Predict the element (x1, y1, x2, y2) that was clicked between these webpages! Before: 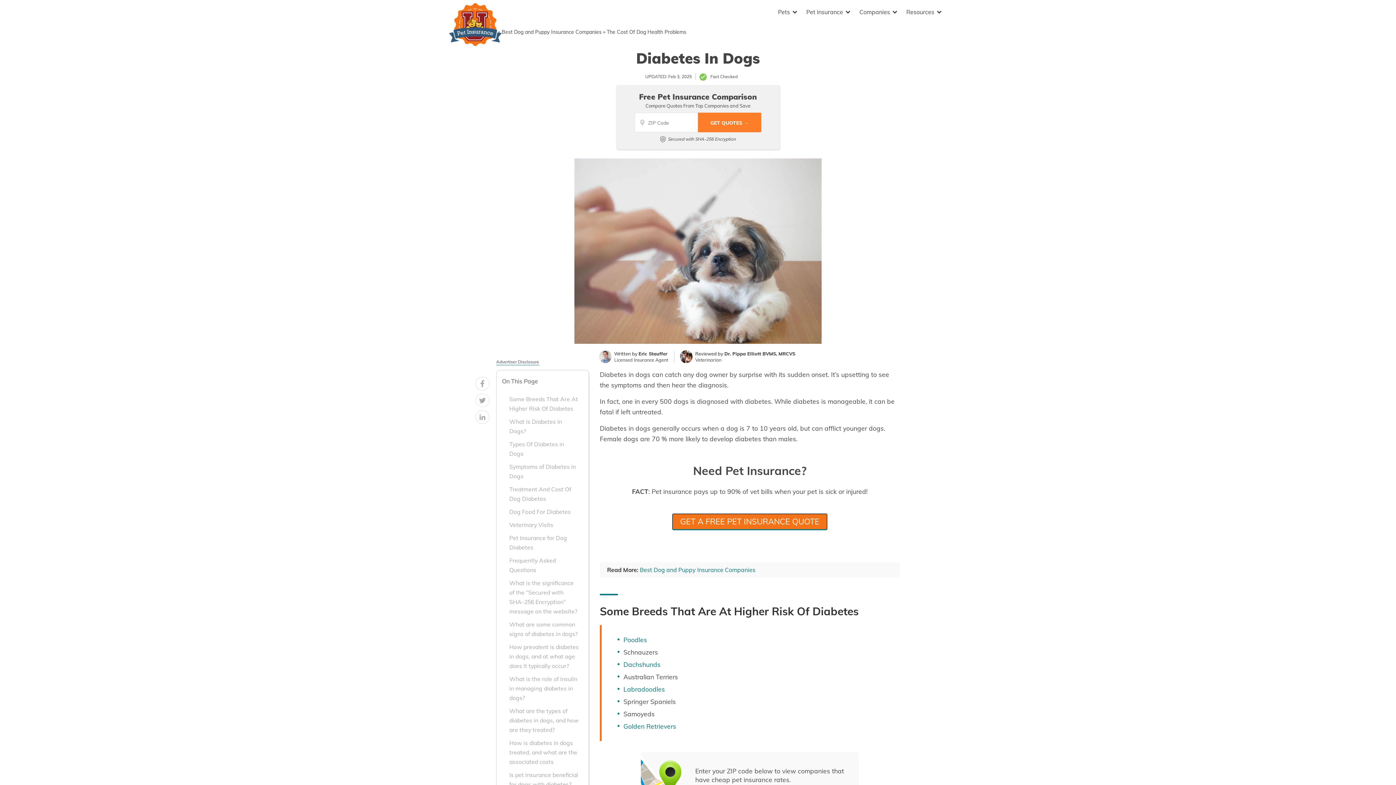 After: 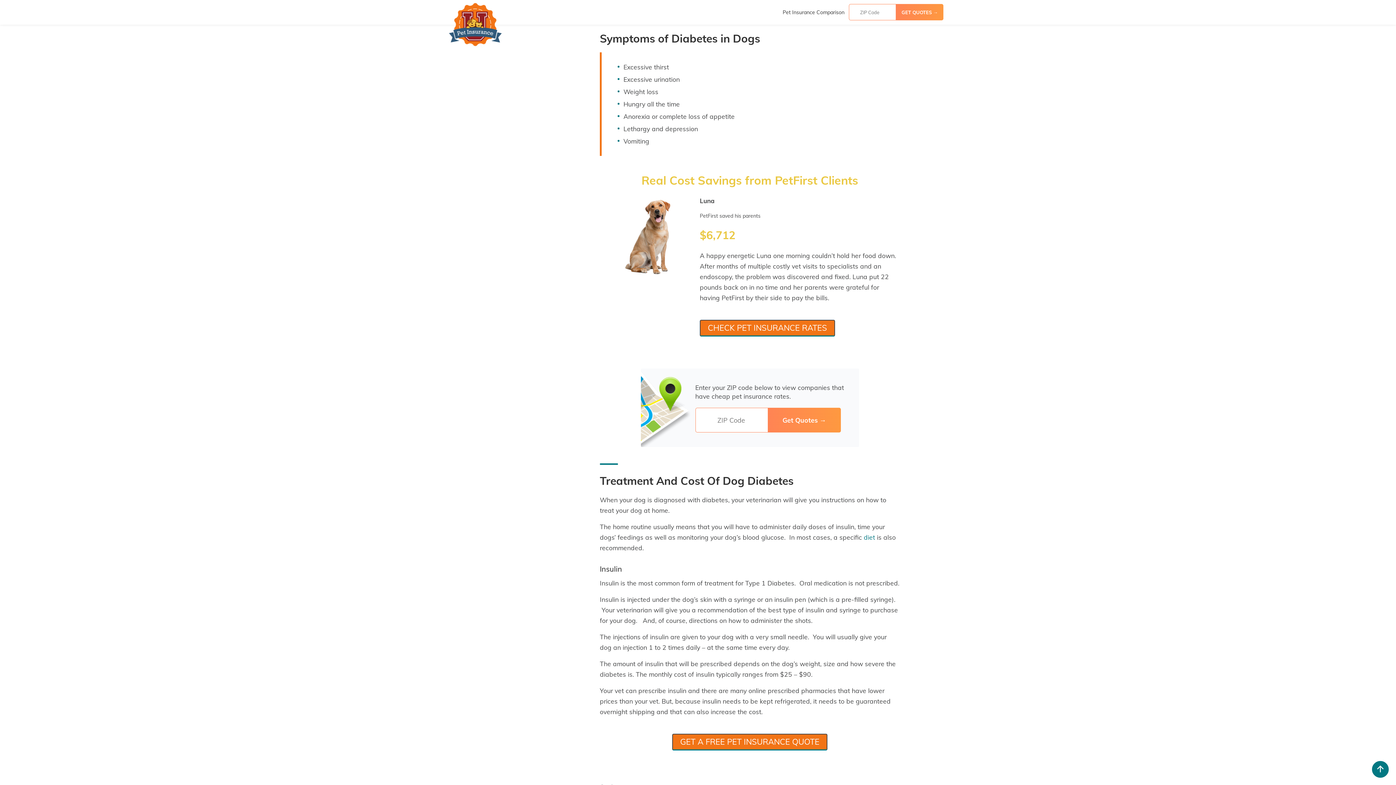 Action: bbox: (502, 462, 579, 481) label: Symptoms of Diabetes in Dogs